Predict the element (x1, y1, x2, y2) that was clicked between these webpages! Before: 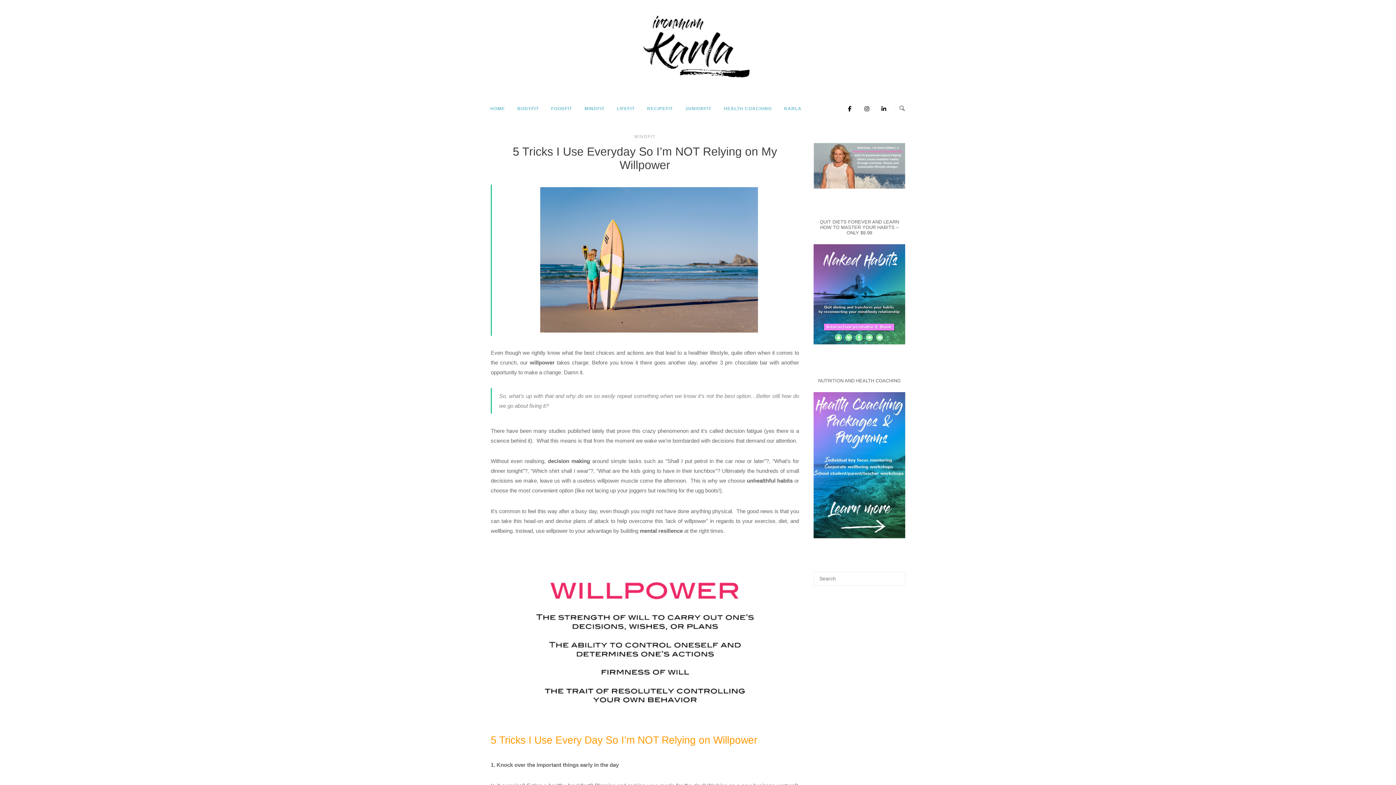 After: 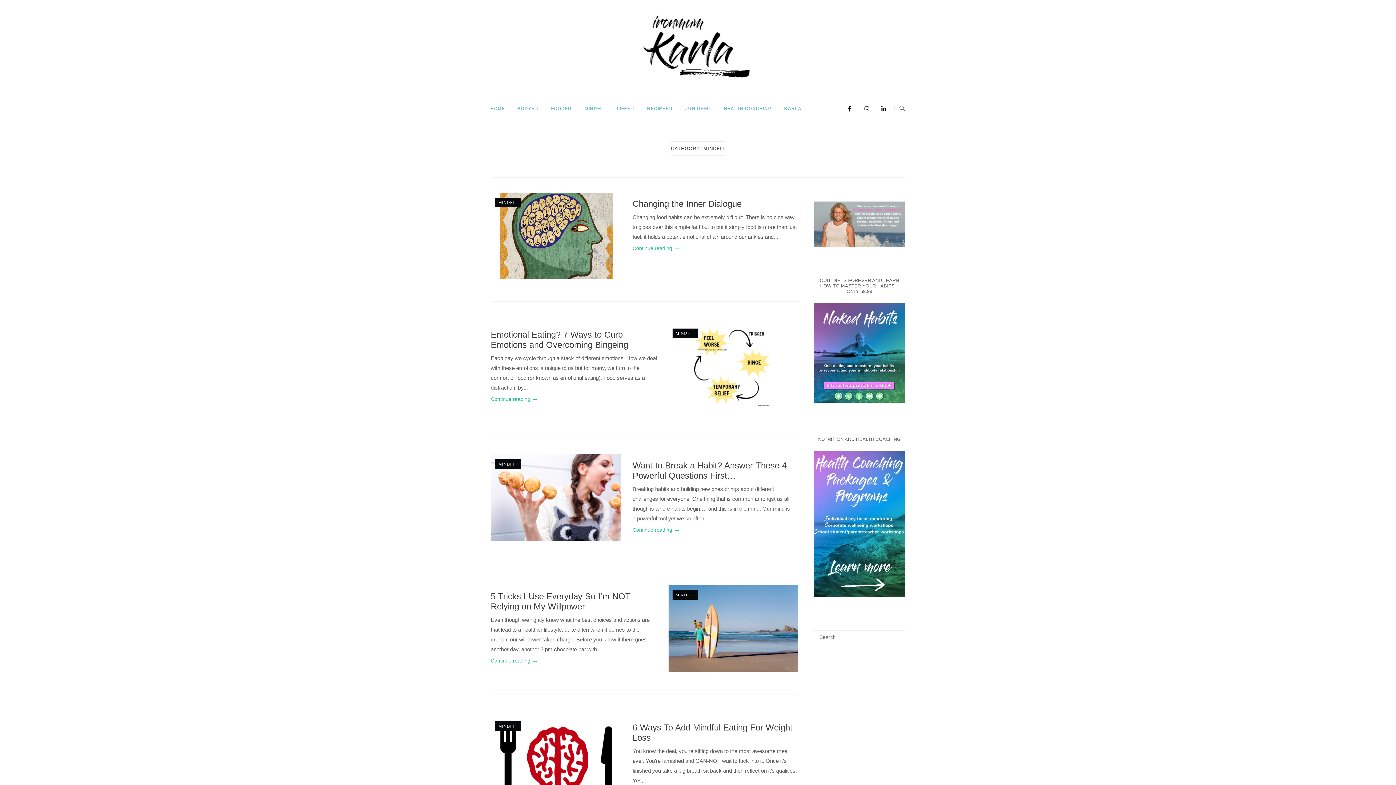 Action: label: MINDFIT bbox: (634, 134, 655, 139)